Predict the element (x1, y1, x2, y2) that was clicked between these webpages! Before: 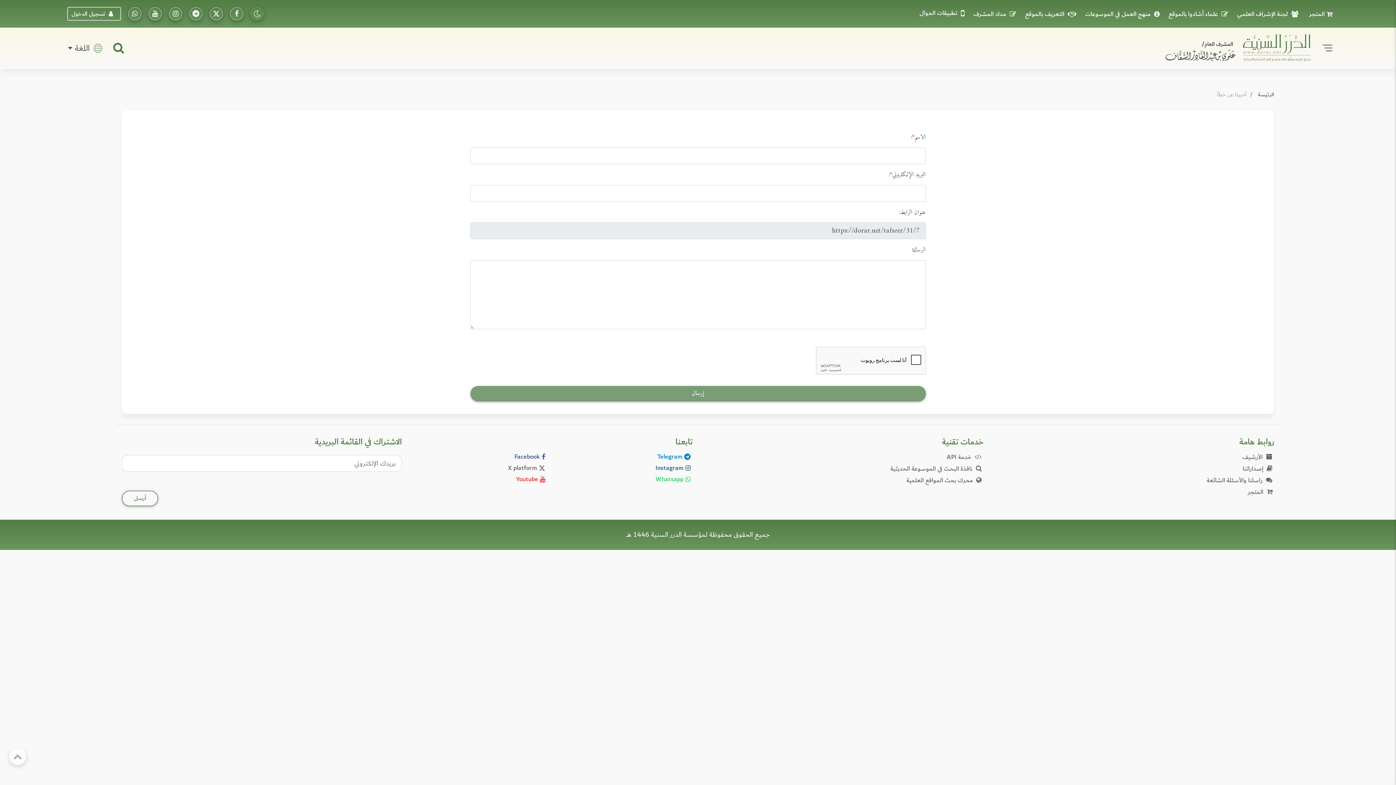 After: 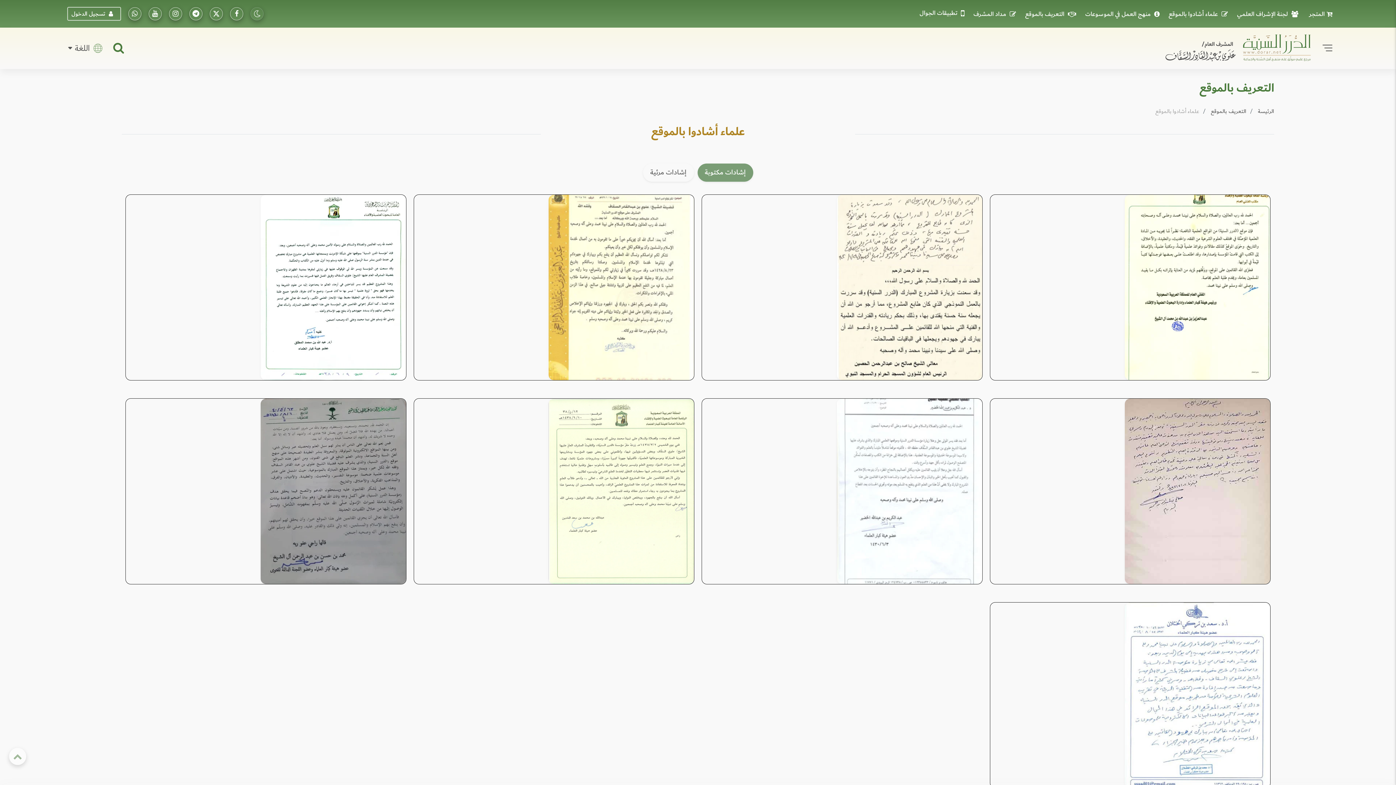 Action: bbox: (1167, 8, 1233, 19) label: علماء أشادوا بالموقع